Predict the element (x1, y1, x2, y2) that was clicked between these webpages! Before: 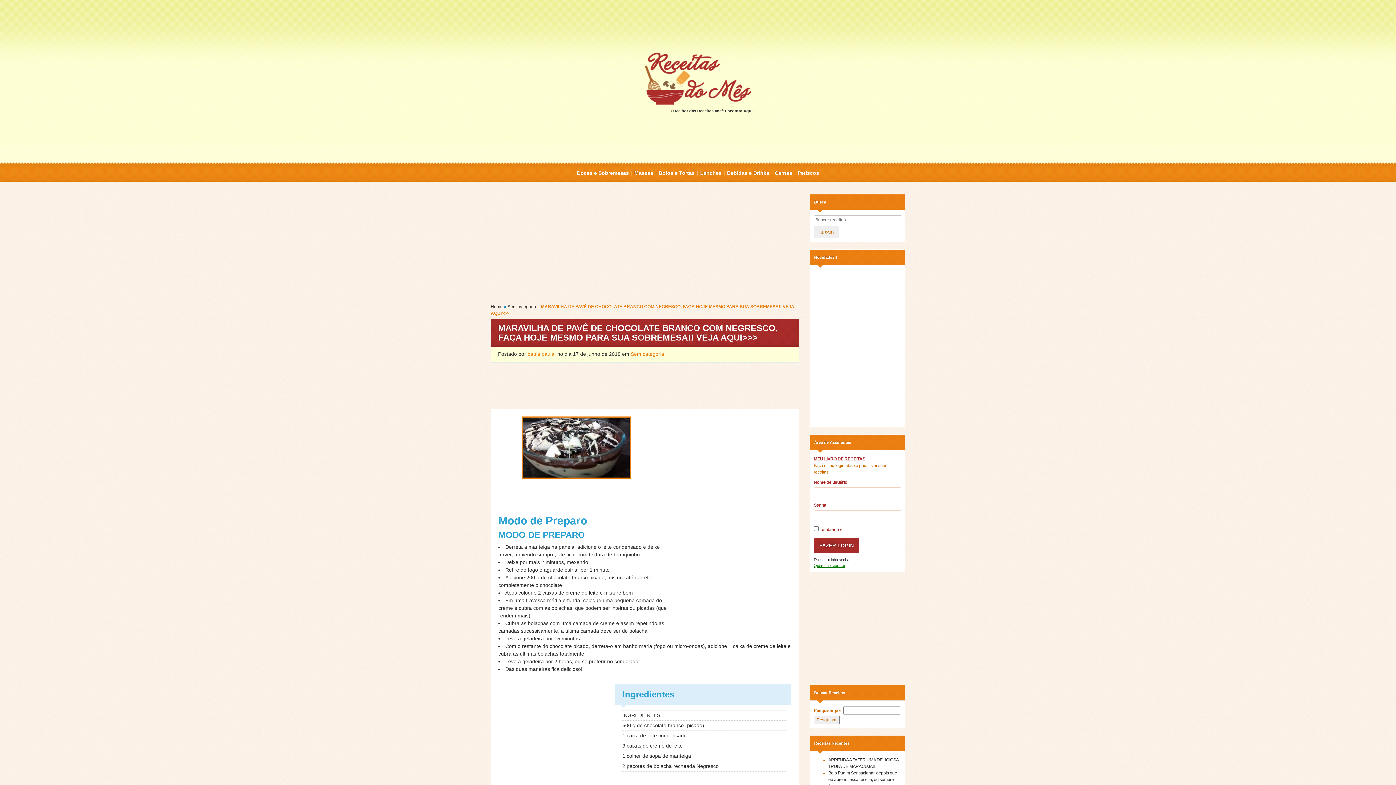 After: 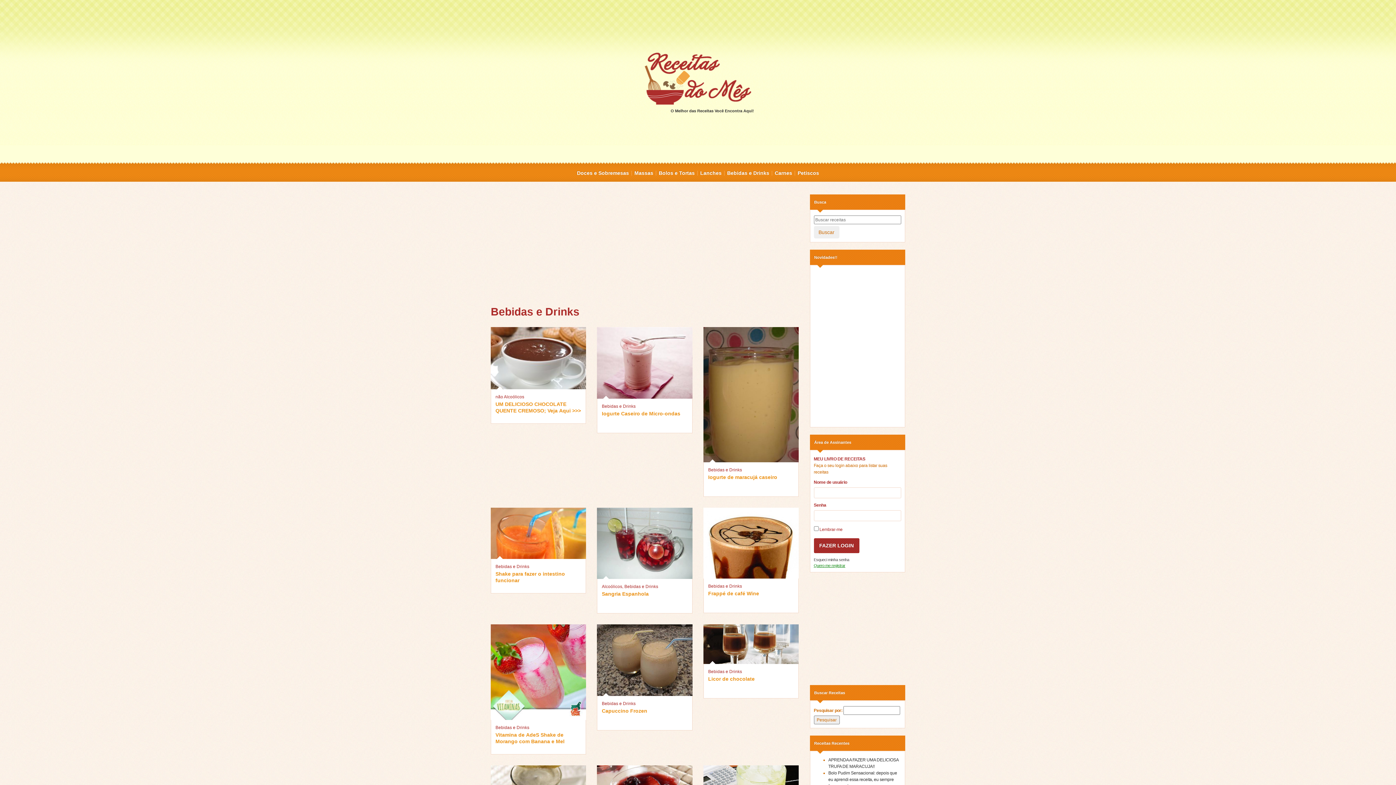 Action: bbox: (727, 166, 769, 179) label: Bebidas e Drinks